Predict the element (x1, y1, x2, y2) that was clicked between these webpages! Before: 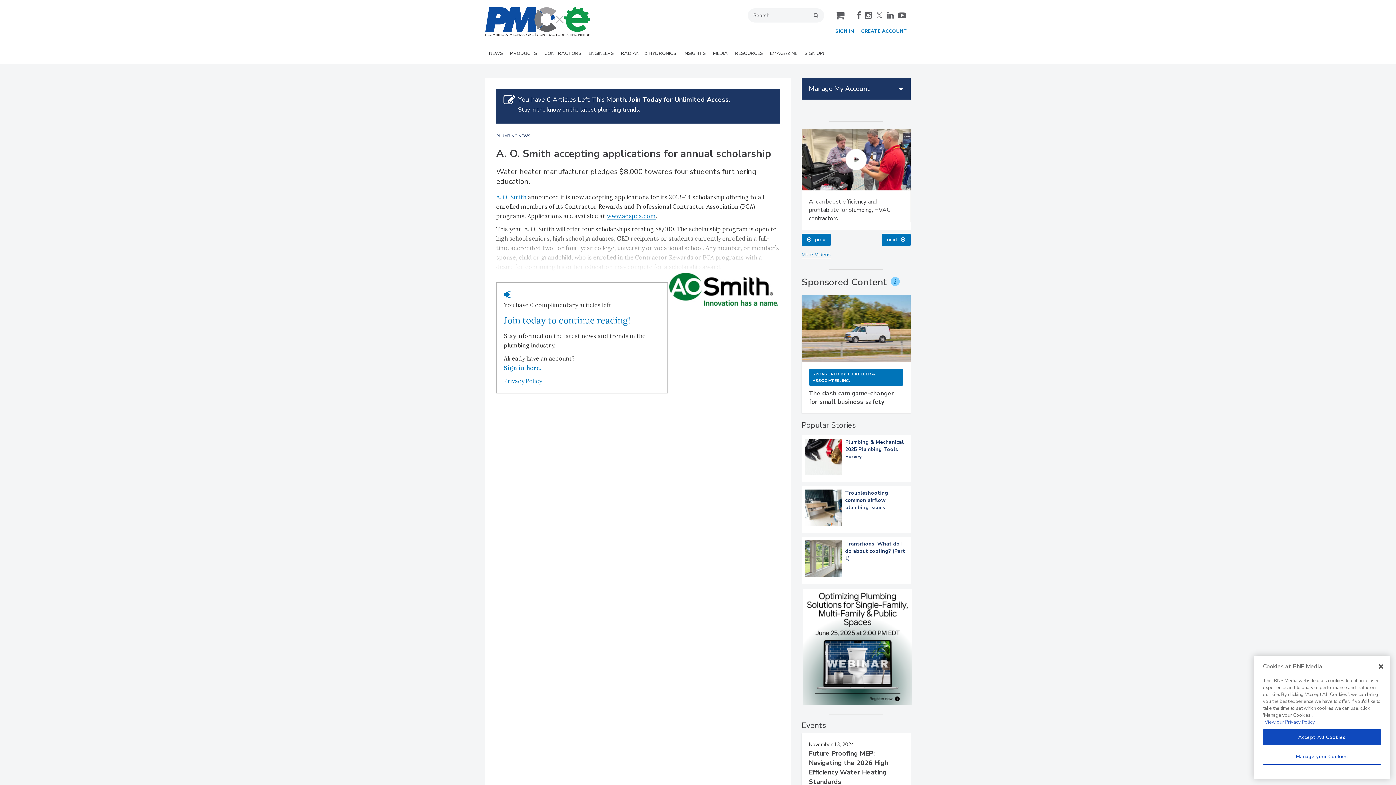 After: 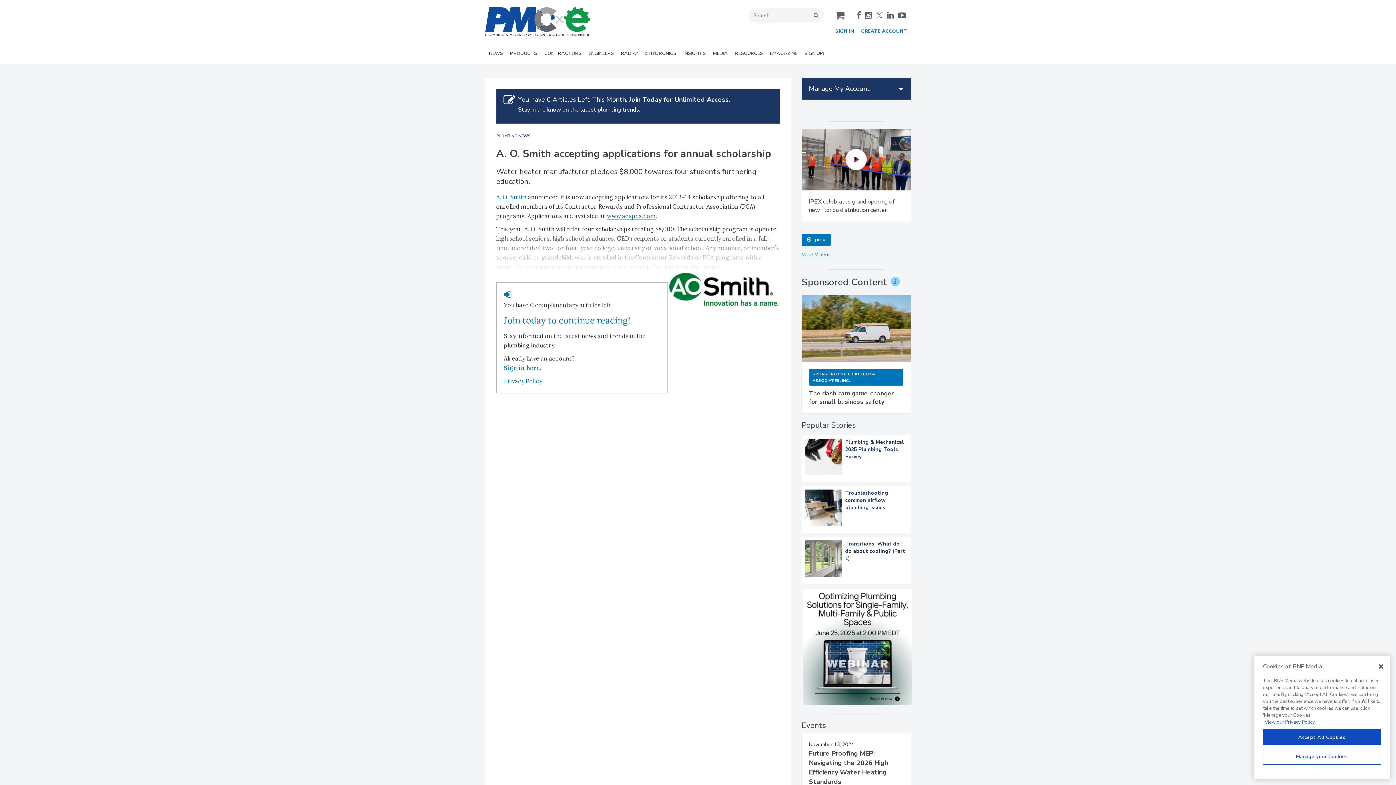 Action: bbox: (898, 11, 906, 19) label: youtube